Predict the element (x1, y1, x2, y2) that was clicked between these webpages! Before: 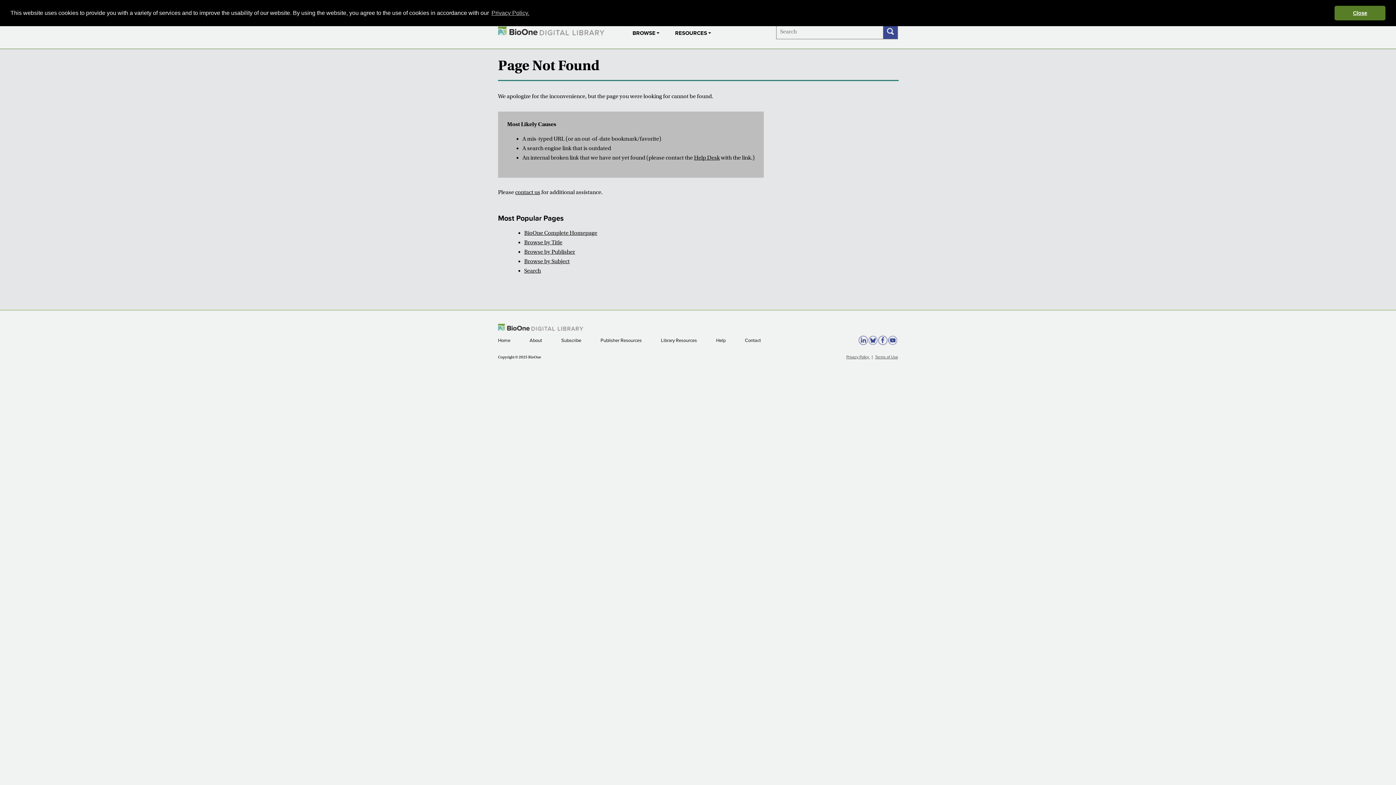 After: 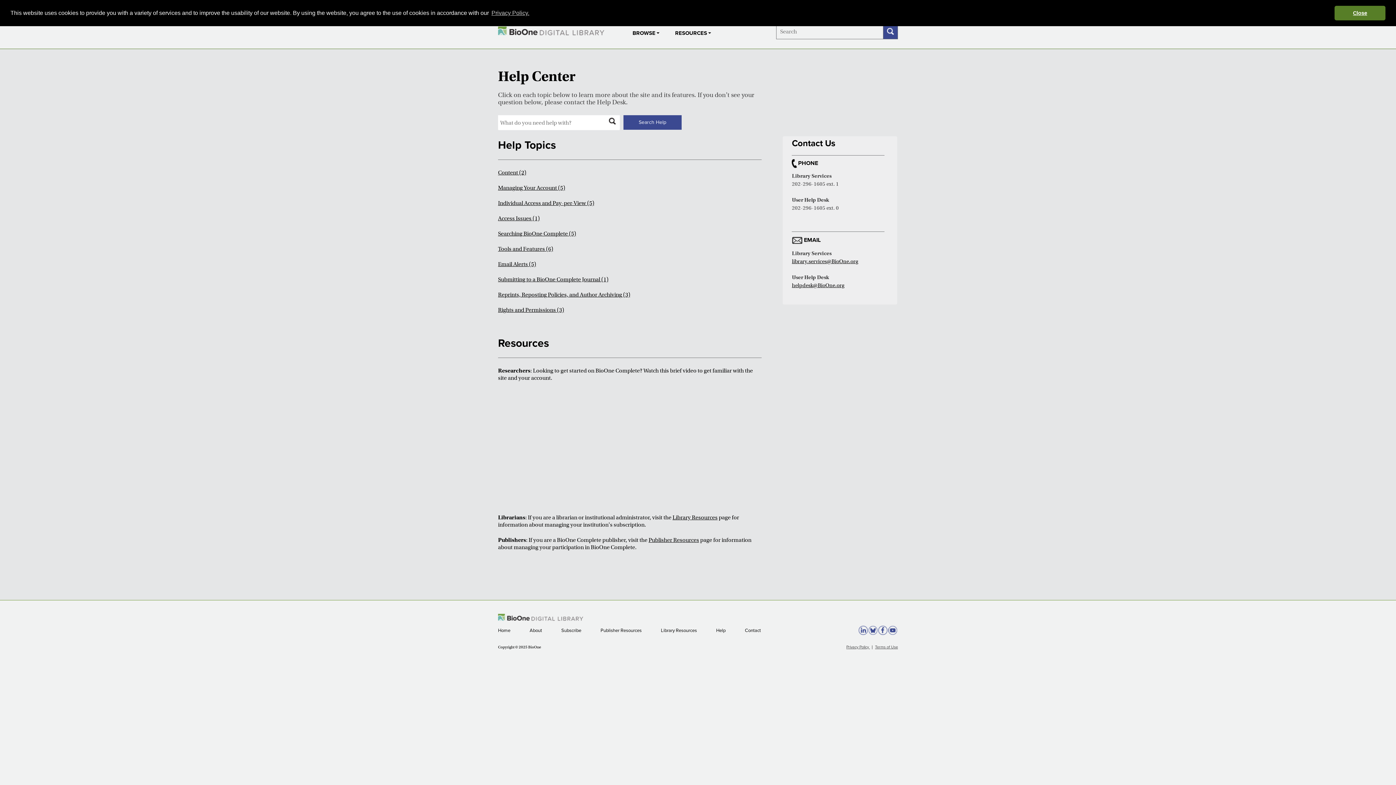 Action: label: Help  bbox: (716, 337, 726, 343)